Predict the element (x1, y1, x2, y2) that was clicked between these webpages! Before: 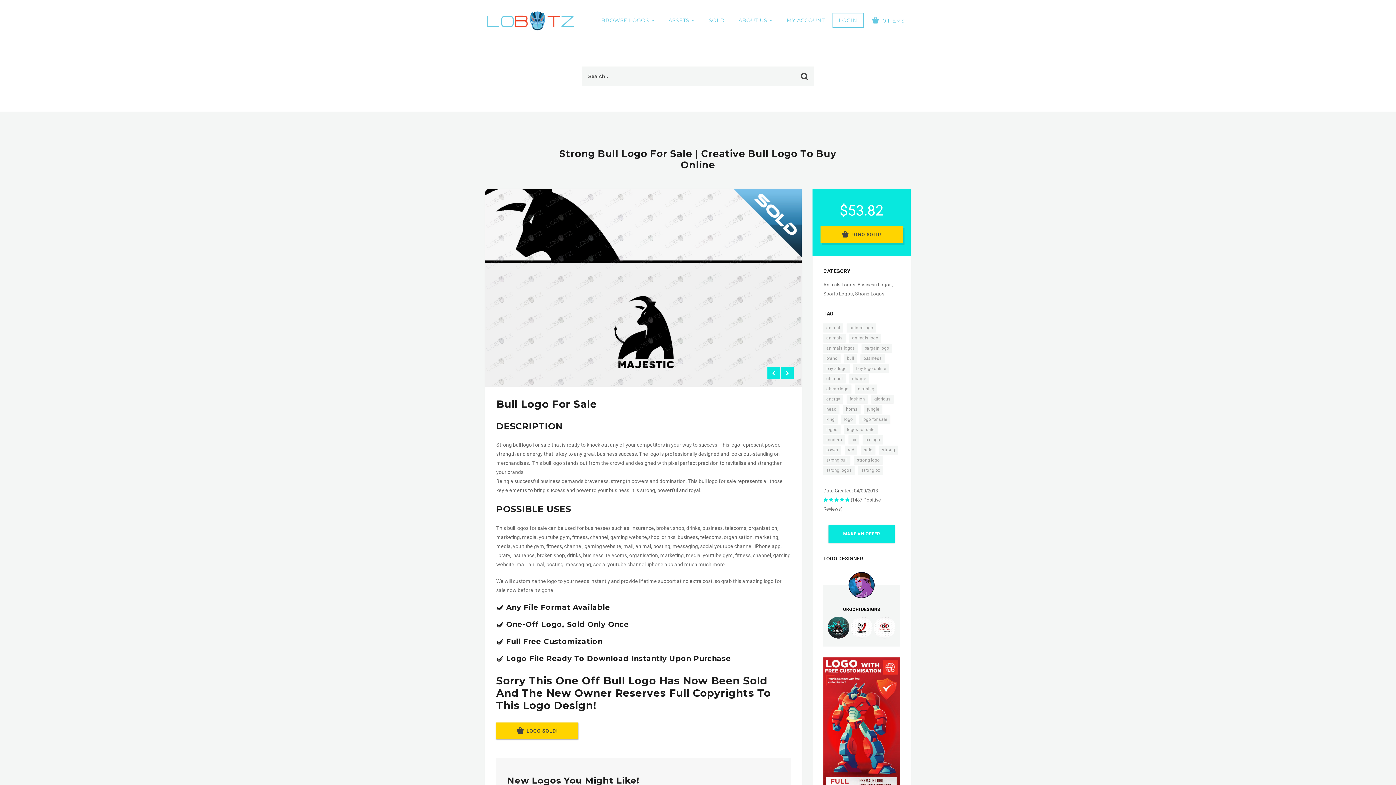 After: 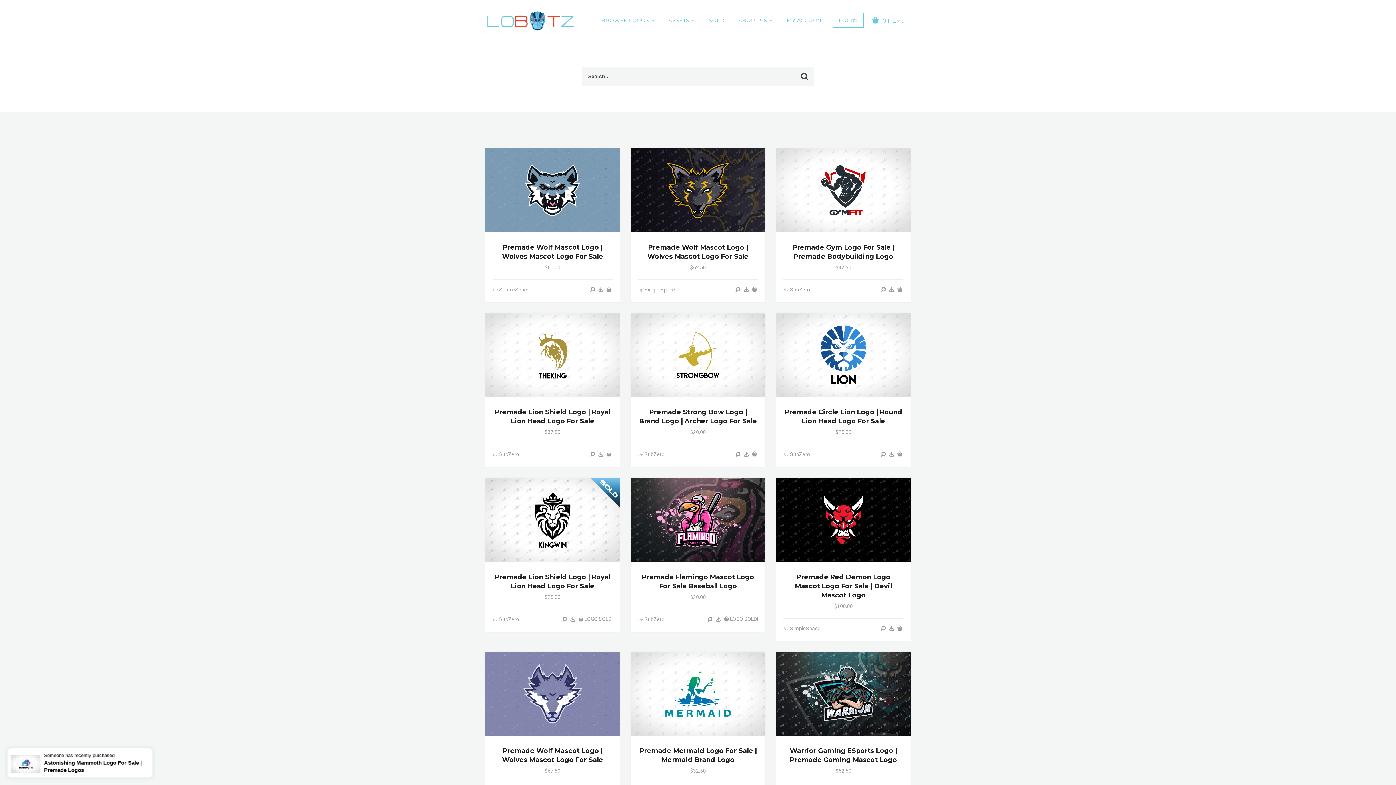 Action: label: strong logos bbox: (823, 466, 854, 474)